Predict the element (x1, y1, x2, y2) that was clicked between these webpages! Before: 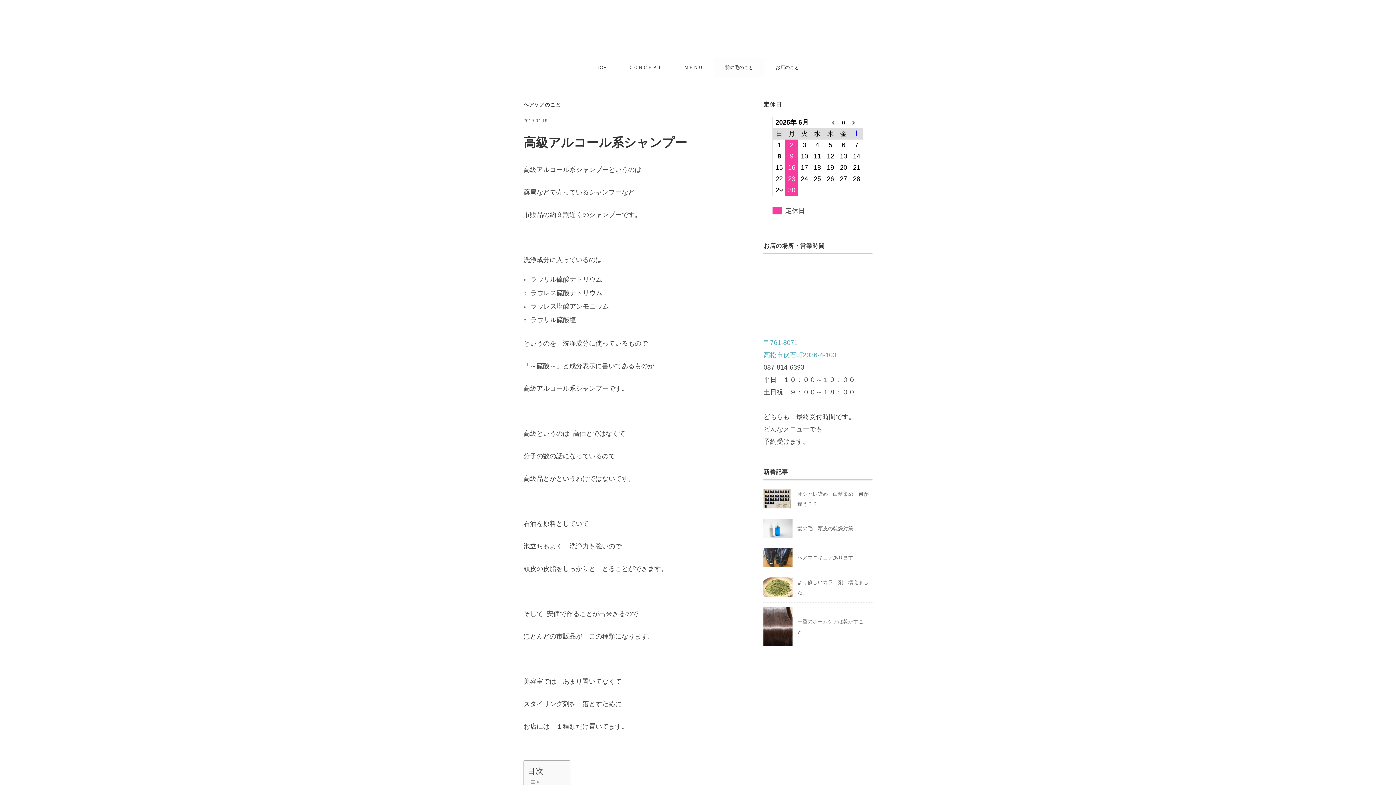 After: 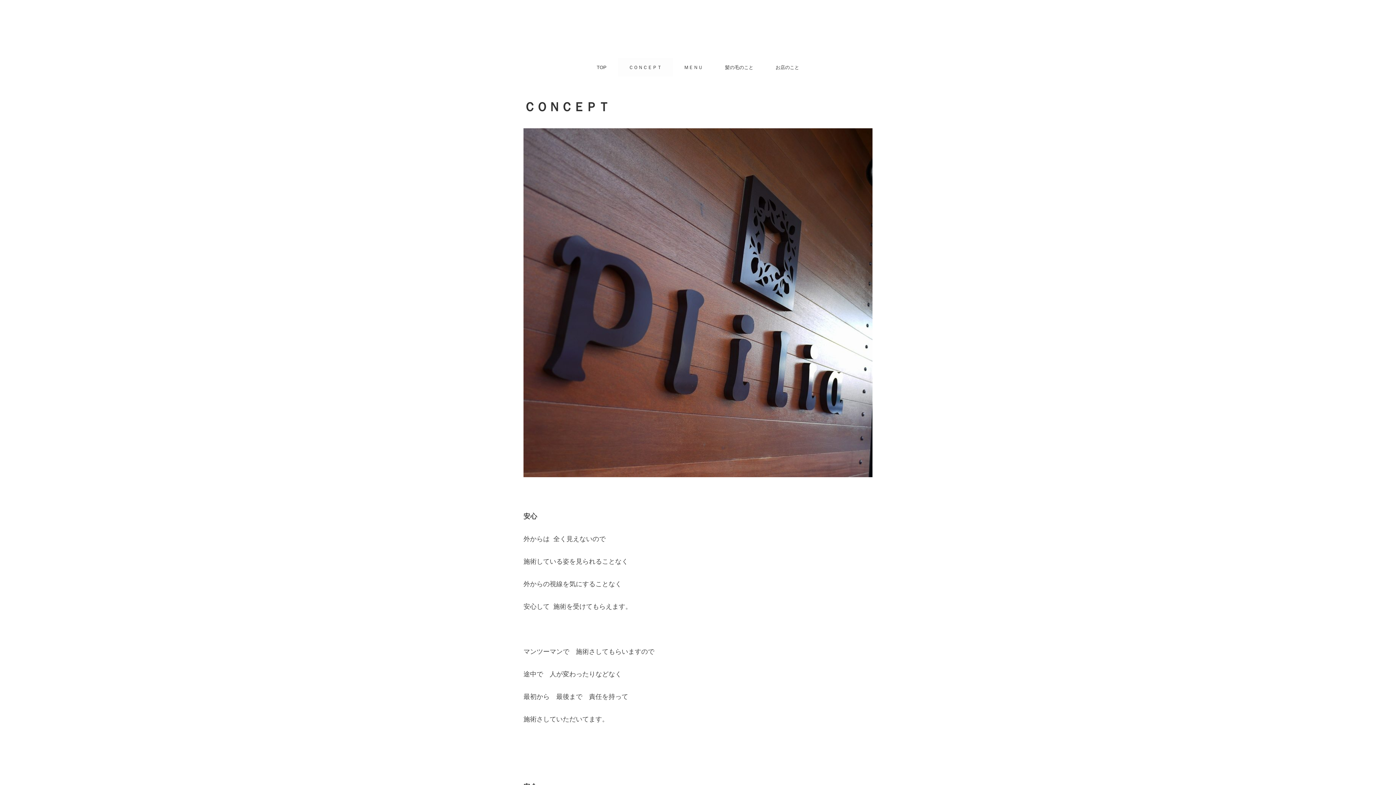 Action: bbox: (618, 58, 672, 76) label: ＣＯＮＣＥＰＴ